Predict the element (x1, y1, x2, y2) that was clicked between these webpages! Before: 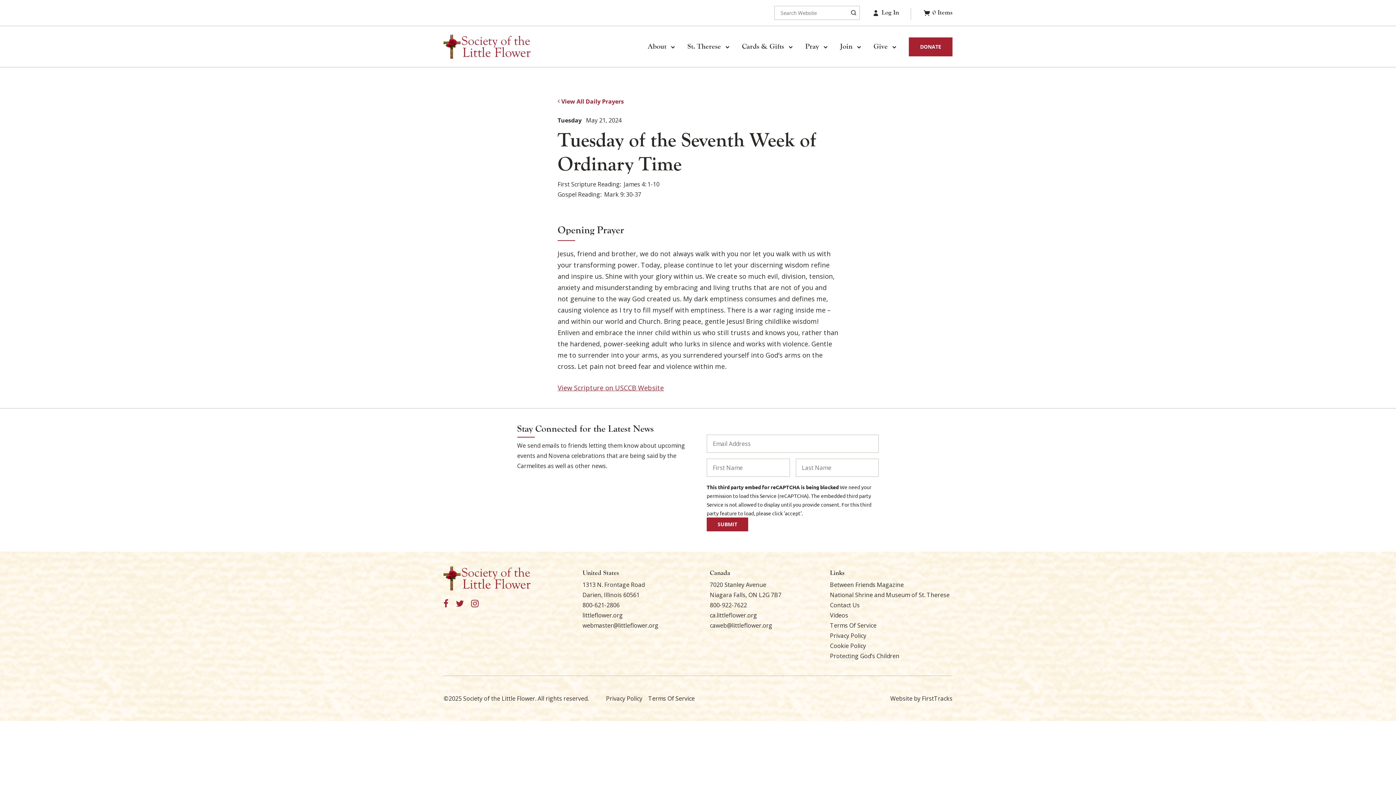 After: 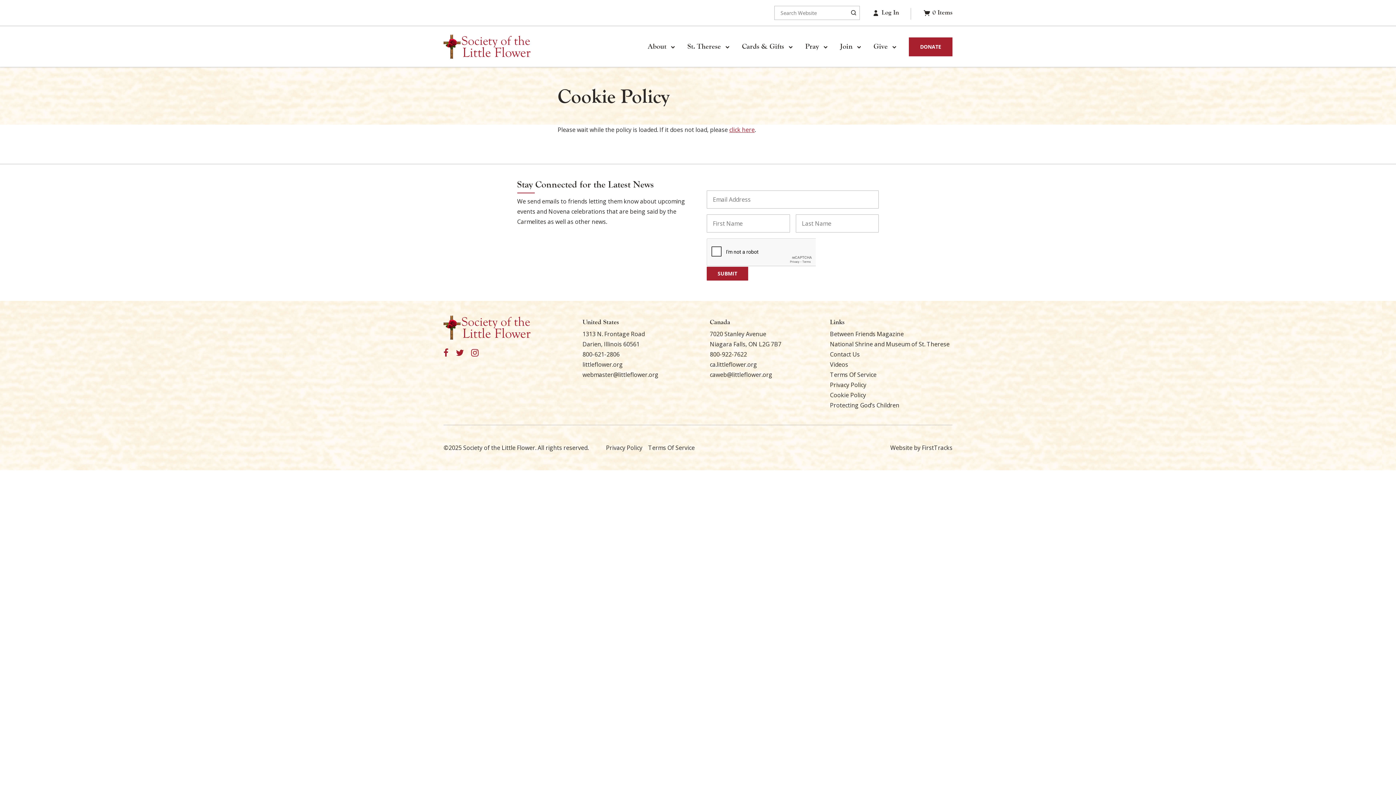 Action: bbox: (830, 642, 866, 650) label: Cookie Policy